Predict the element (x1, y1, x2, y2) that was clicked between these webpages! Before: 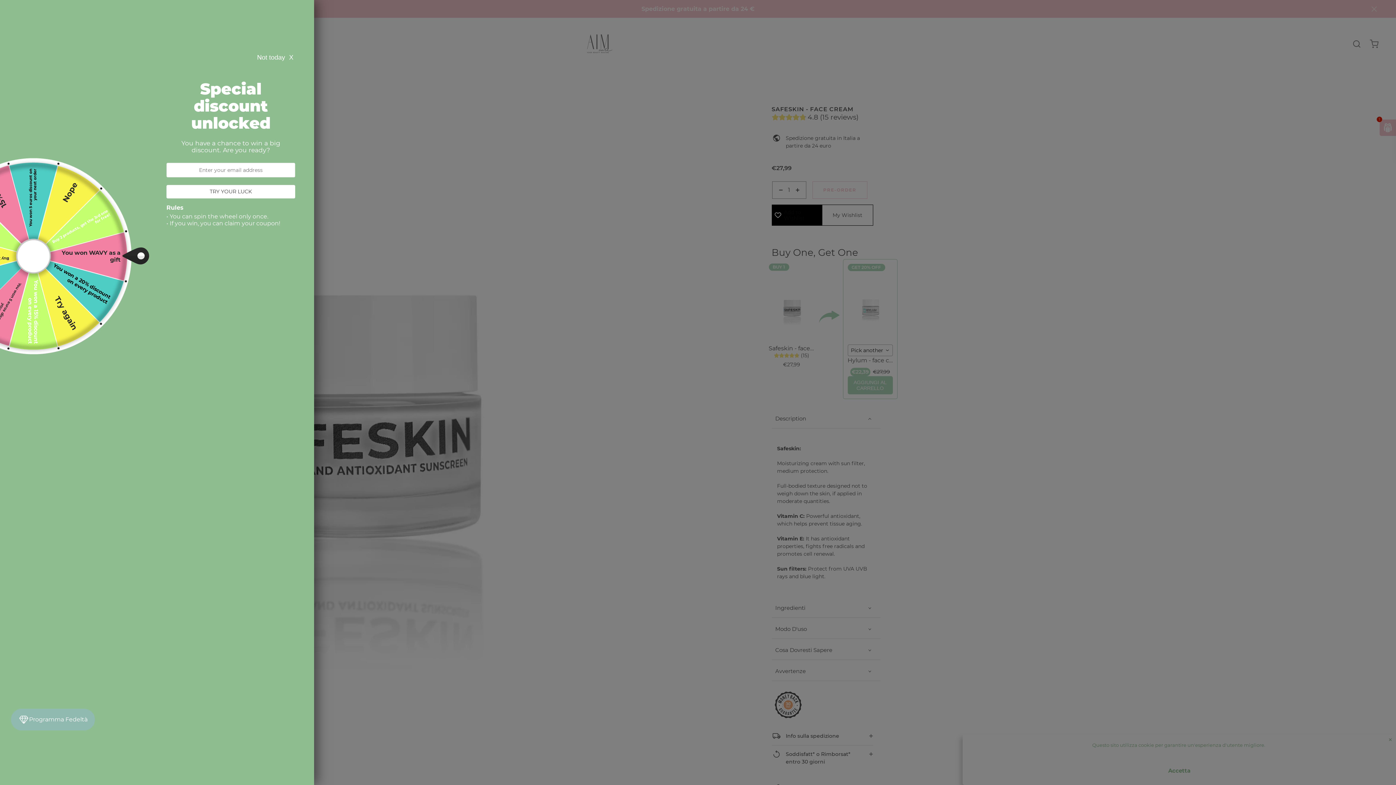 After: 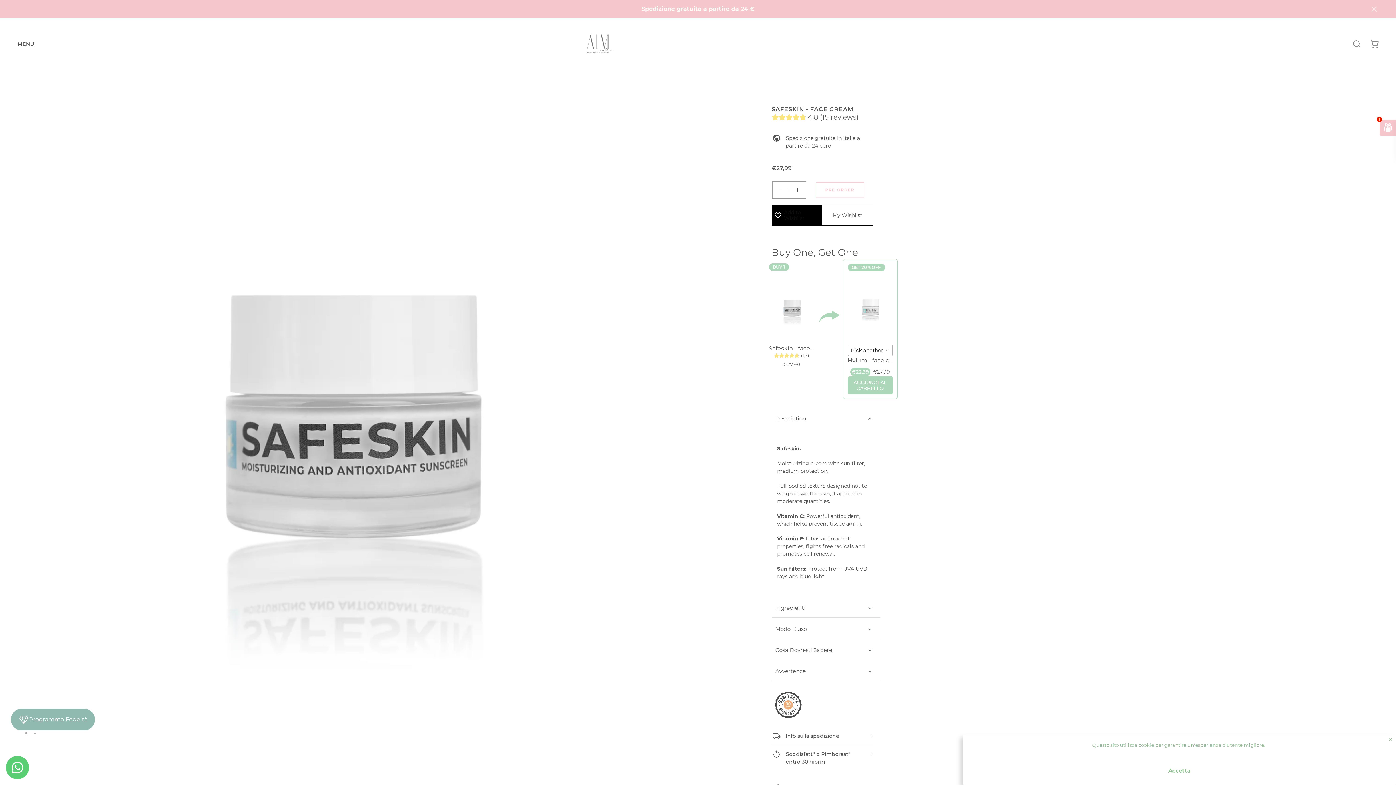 Action: bbox: (257, 50, 295, 64) label: Not today
X